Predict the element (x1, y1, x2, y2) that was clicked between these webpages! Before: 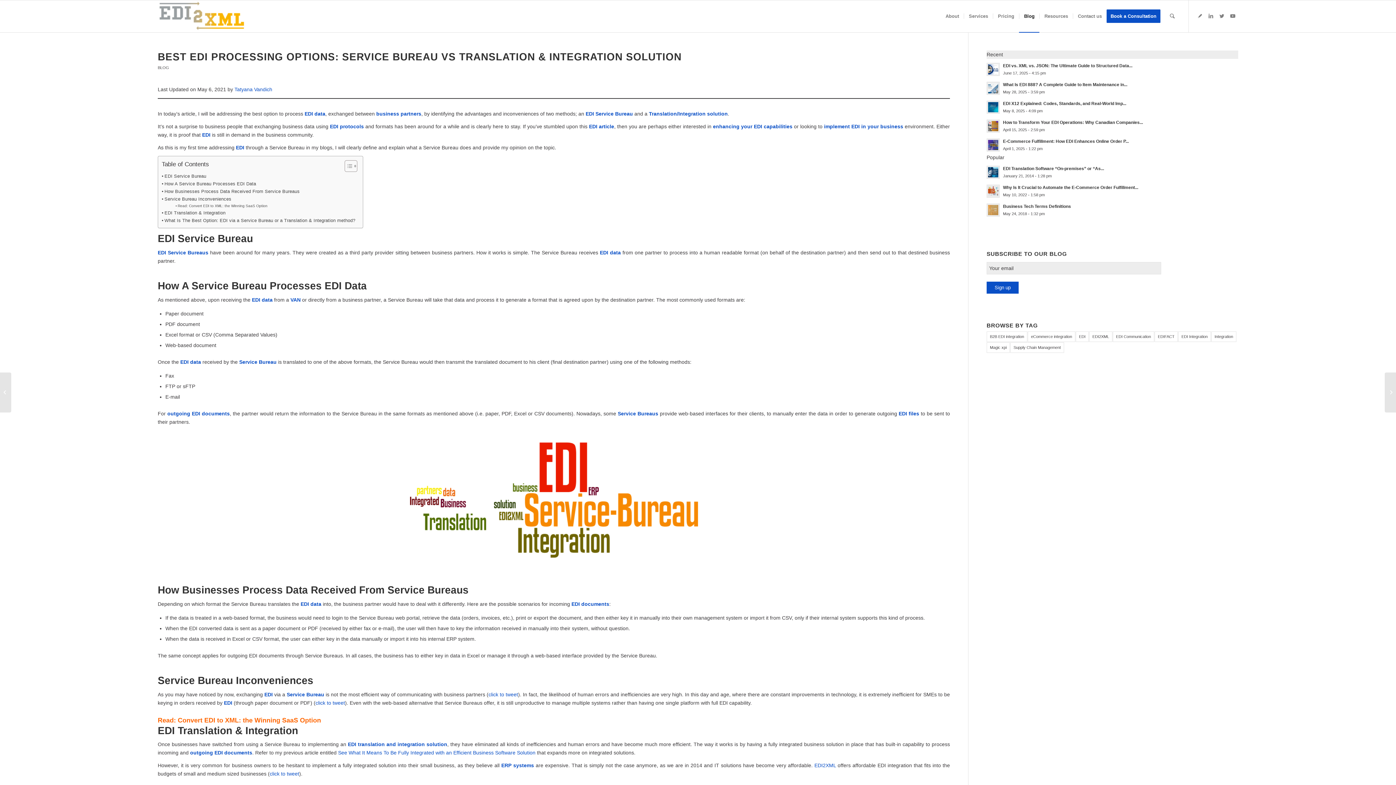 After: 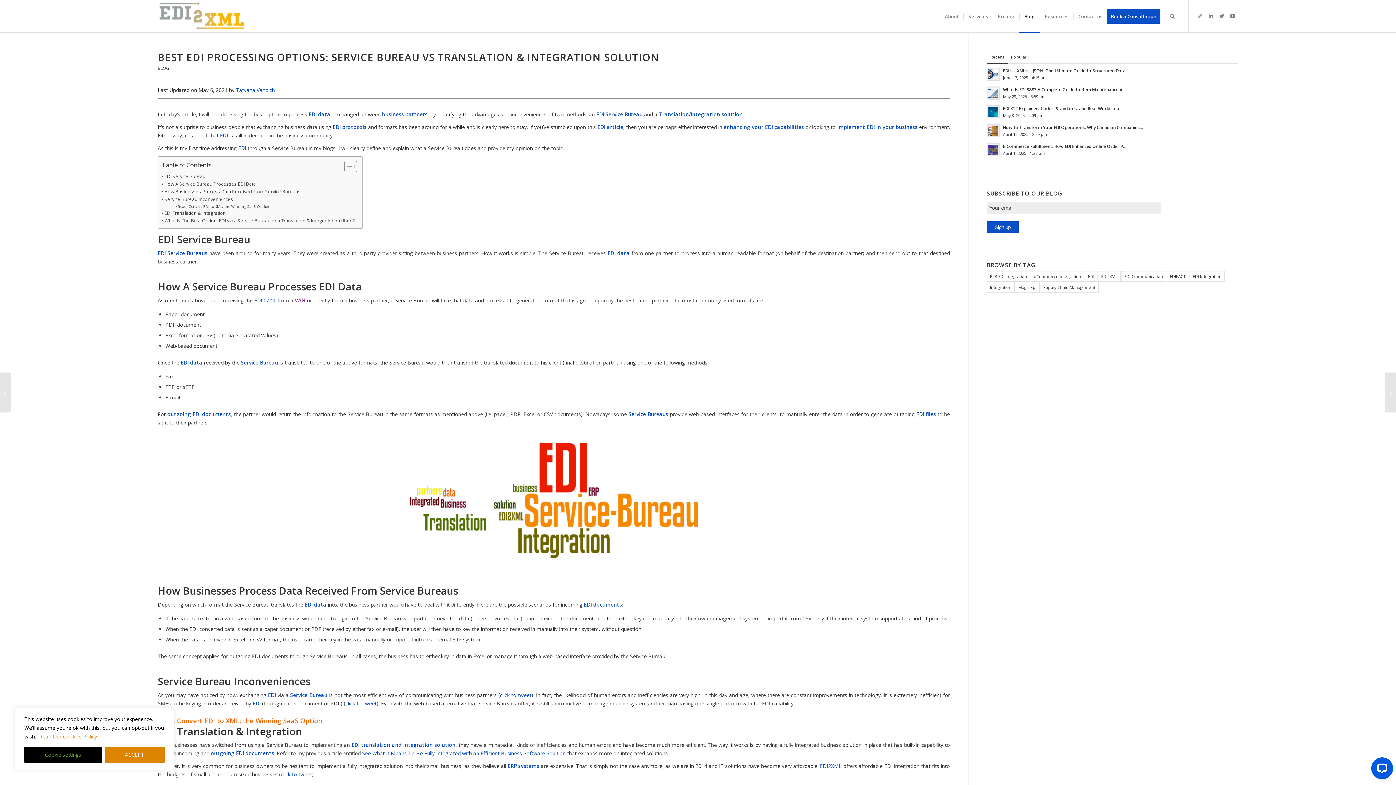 Action: label: VAN bbox: (290, 297, 300, 302)